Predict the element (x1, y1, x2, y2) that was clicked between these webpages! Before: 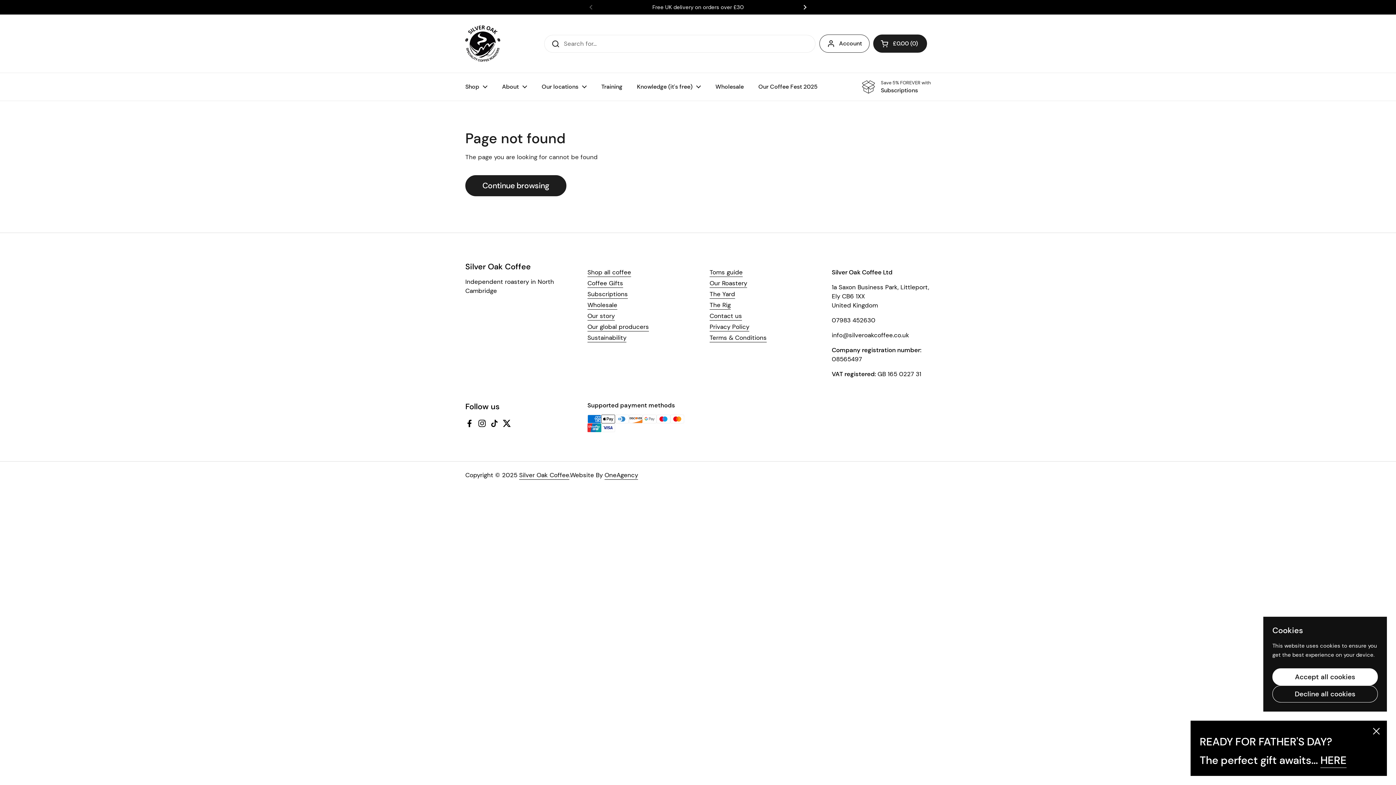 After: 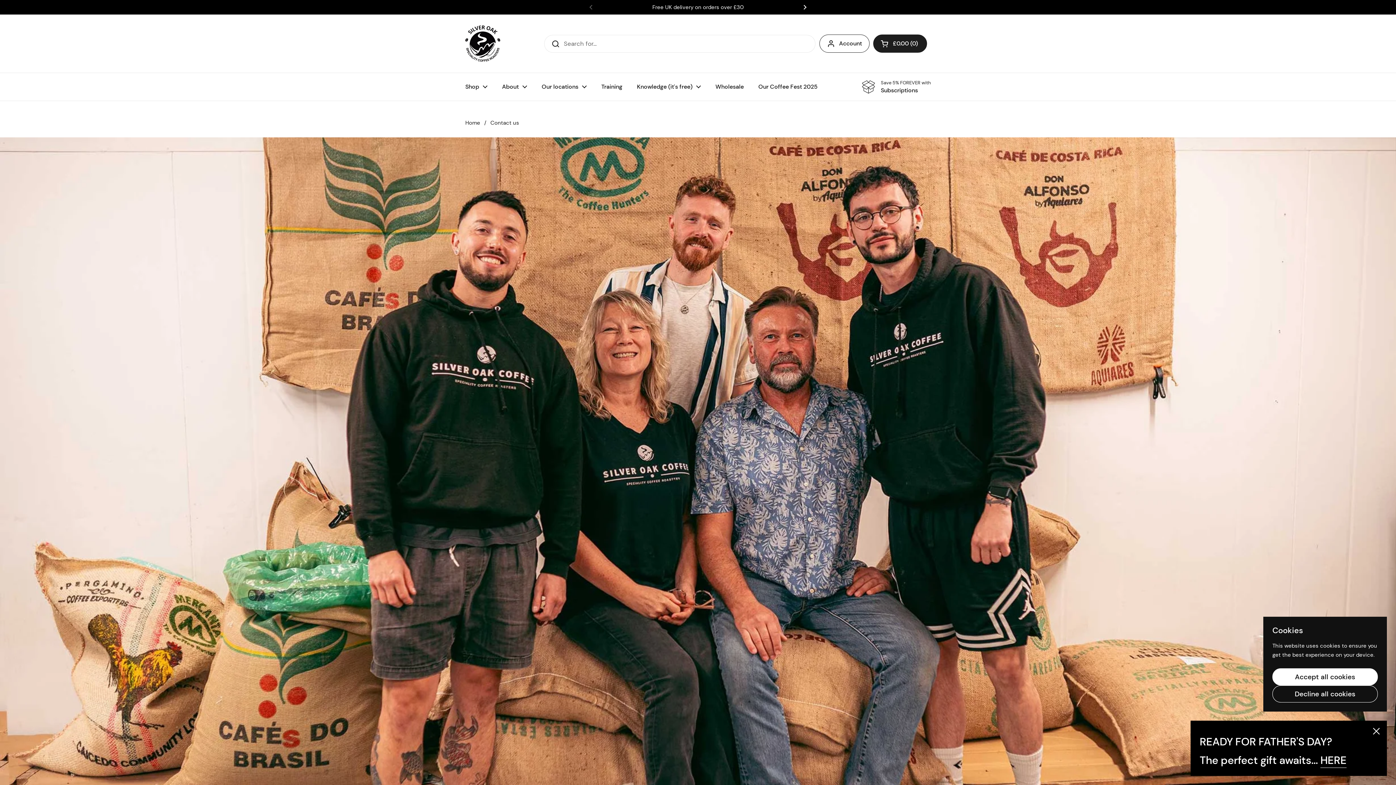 Action: label: Contact us bbox: (709, 312, 742, 320)